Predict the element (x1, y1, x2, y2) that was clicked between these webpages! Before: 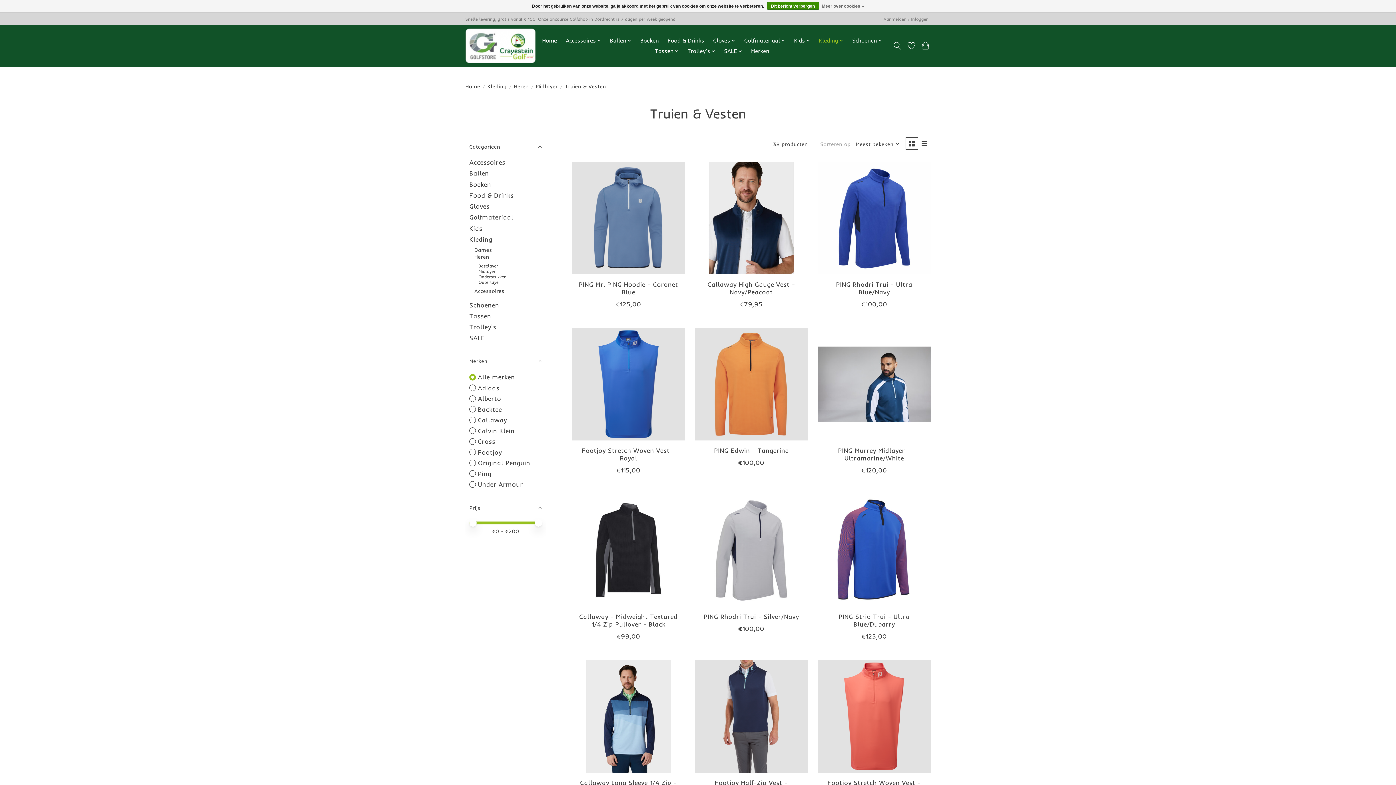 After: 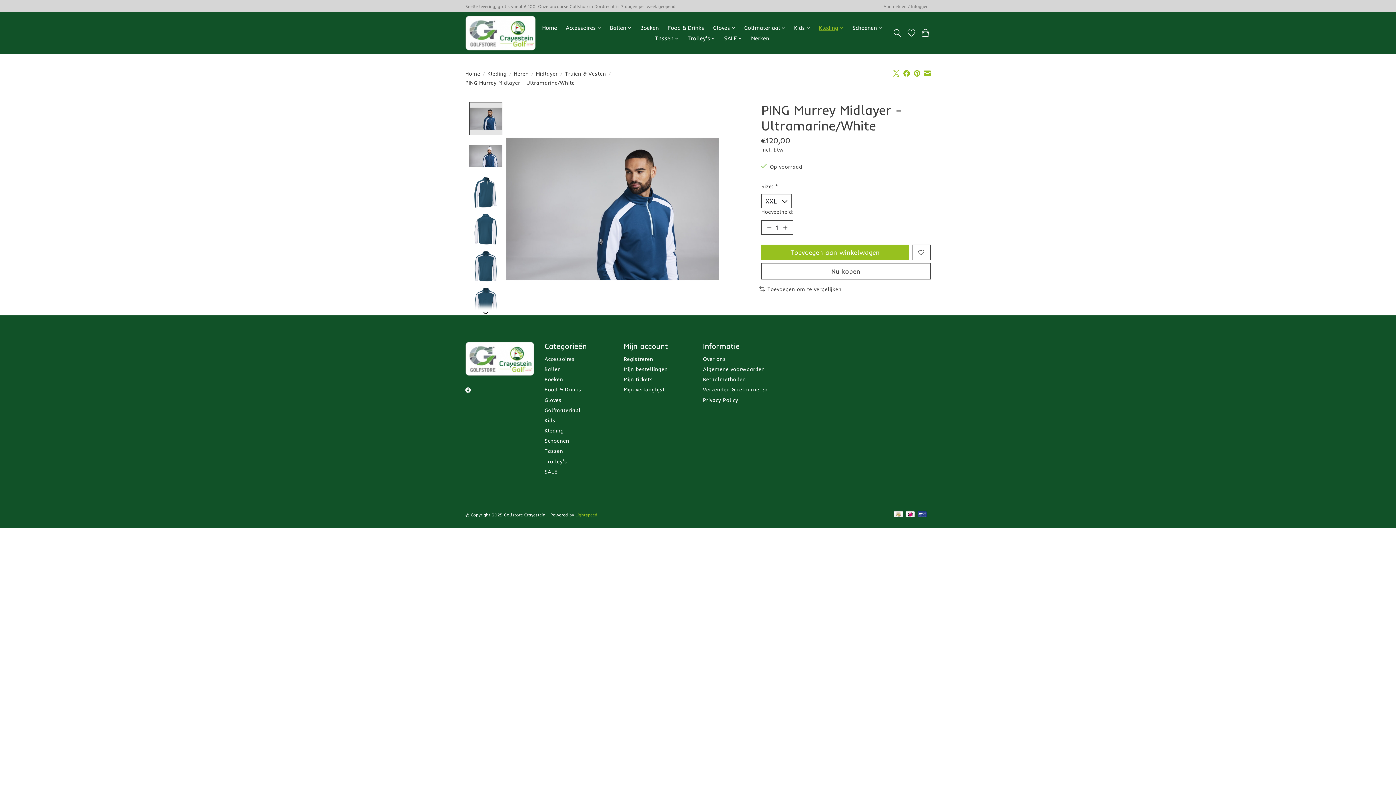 Action: label: Ping PING Murrey Midlayer - Ultramarine/White bbox: (817, 327, 930, 440)